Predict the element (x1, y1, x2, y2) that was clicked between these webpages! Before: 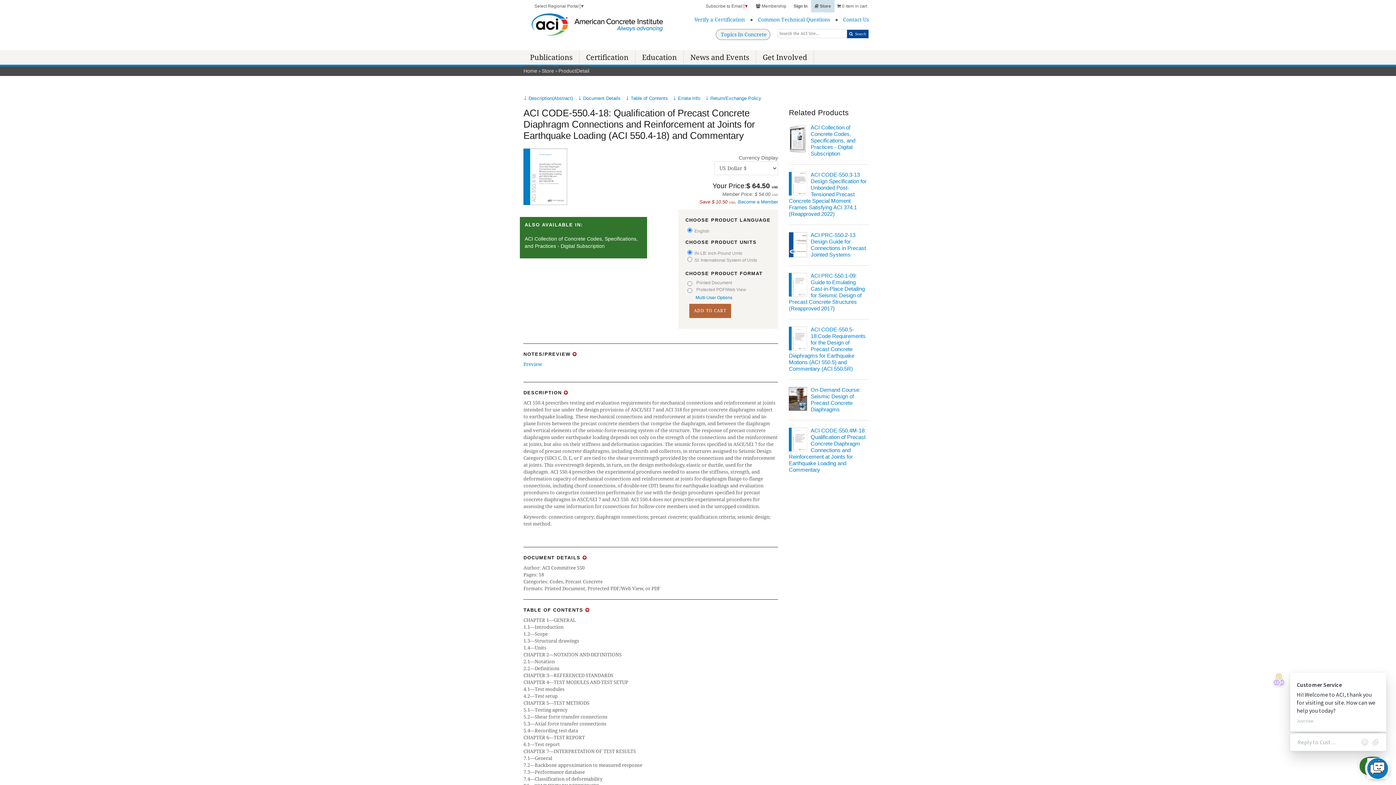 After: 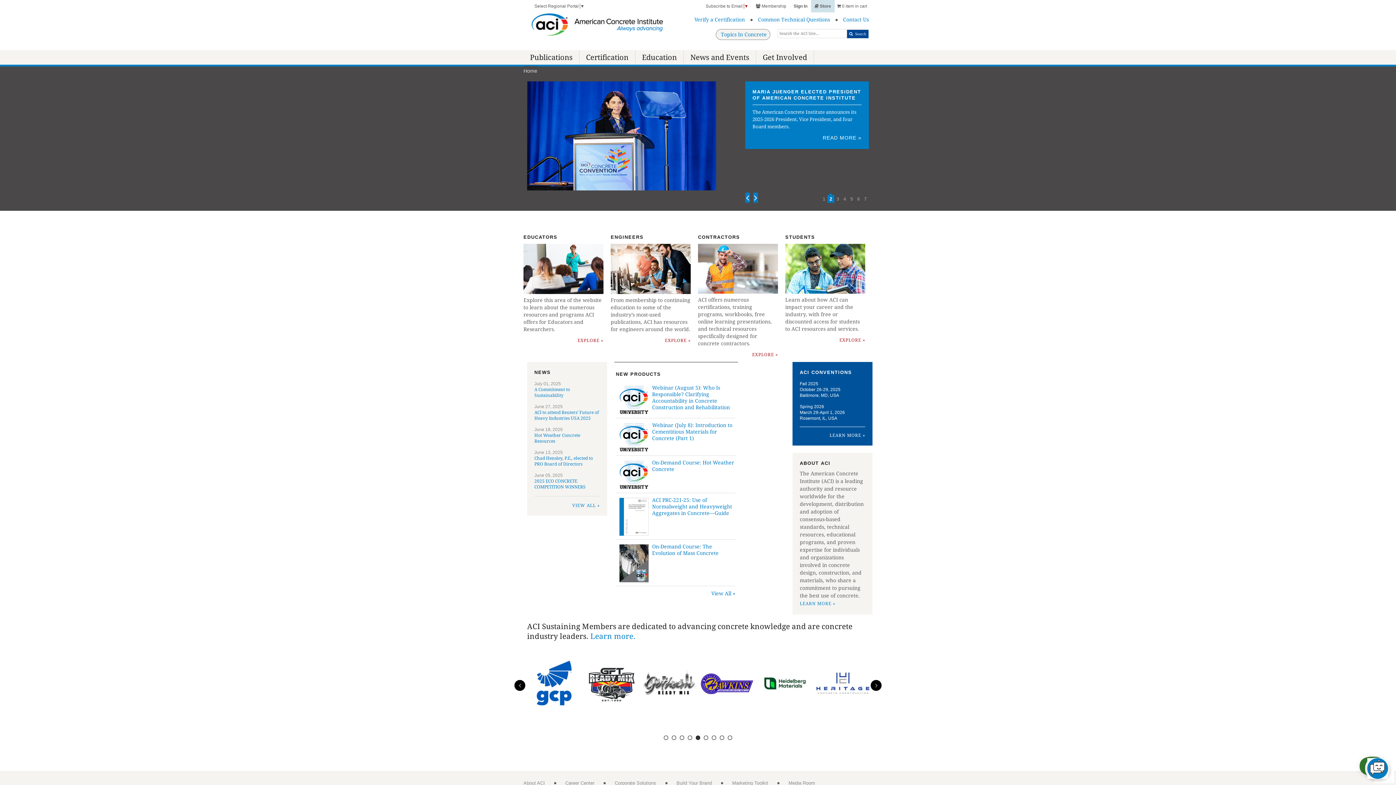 Action: label: American Concrete Institute bbox: (530, 13, 664, 39)